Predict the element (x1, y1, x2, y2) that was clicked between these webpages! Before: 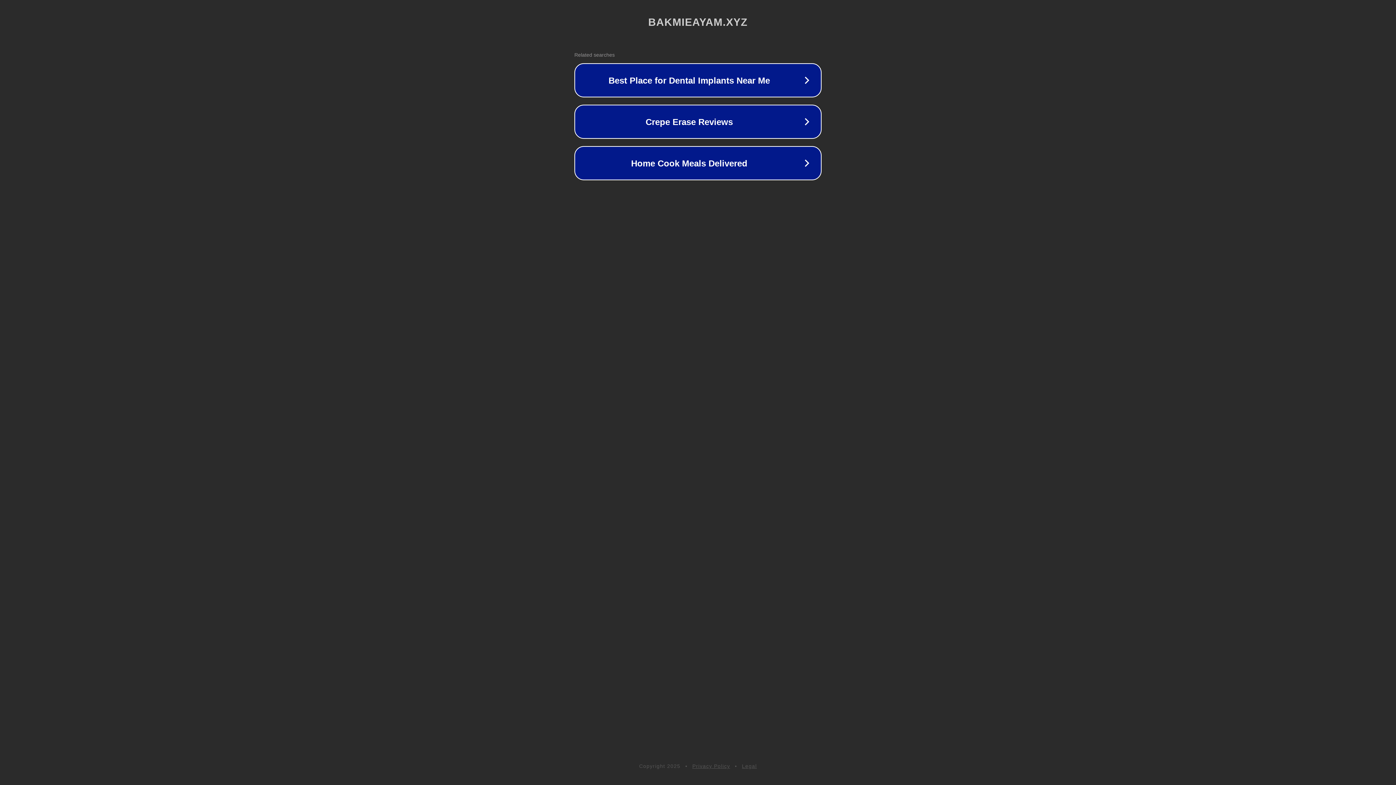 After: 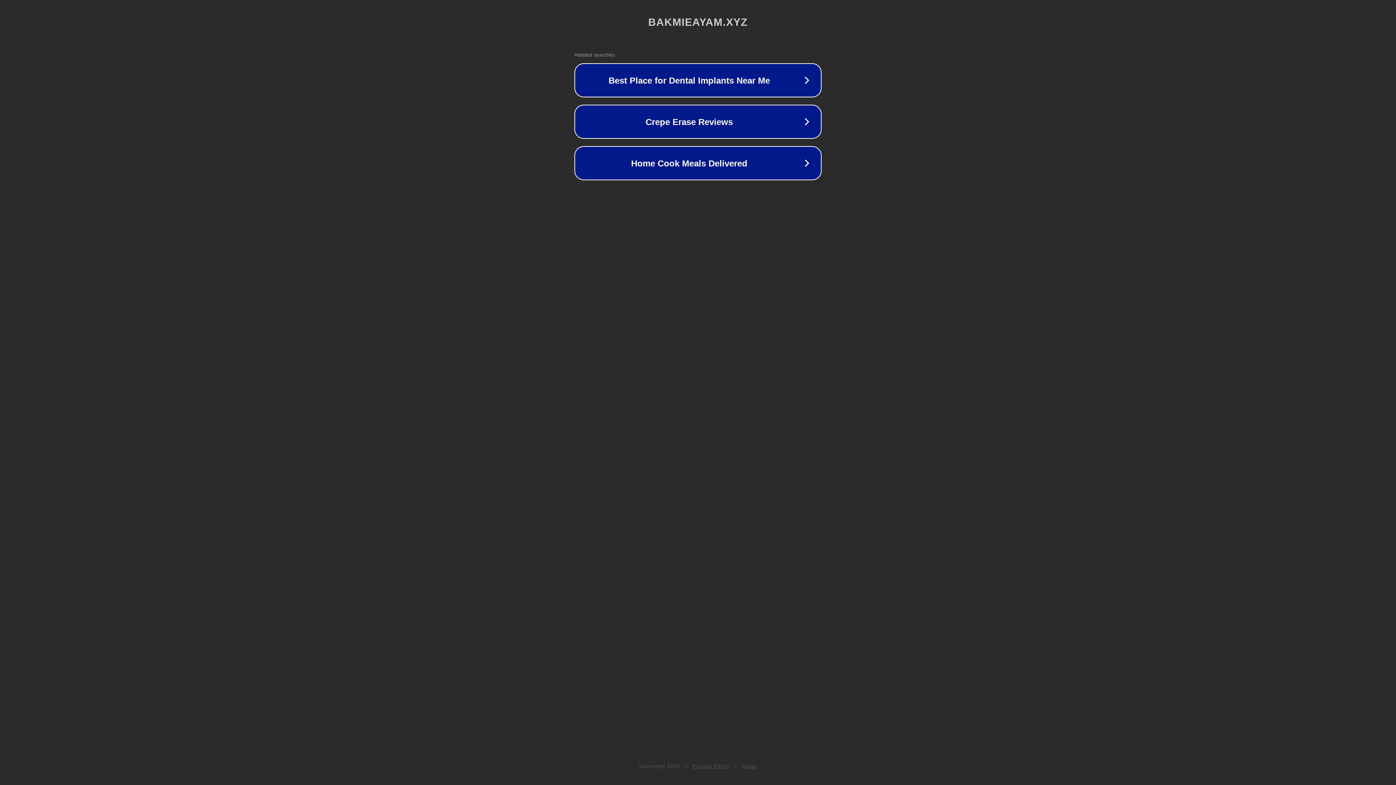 Action: label: Privacy Policy bbox: (692, 763, 730, 769)